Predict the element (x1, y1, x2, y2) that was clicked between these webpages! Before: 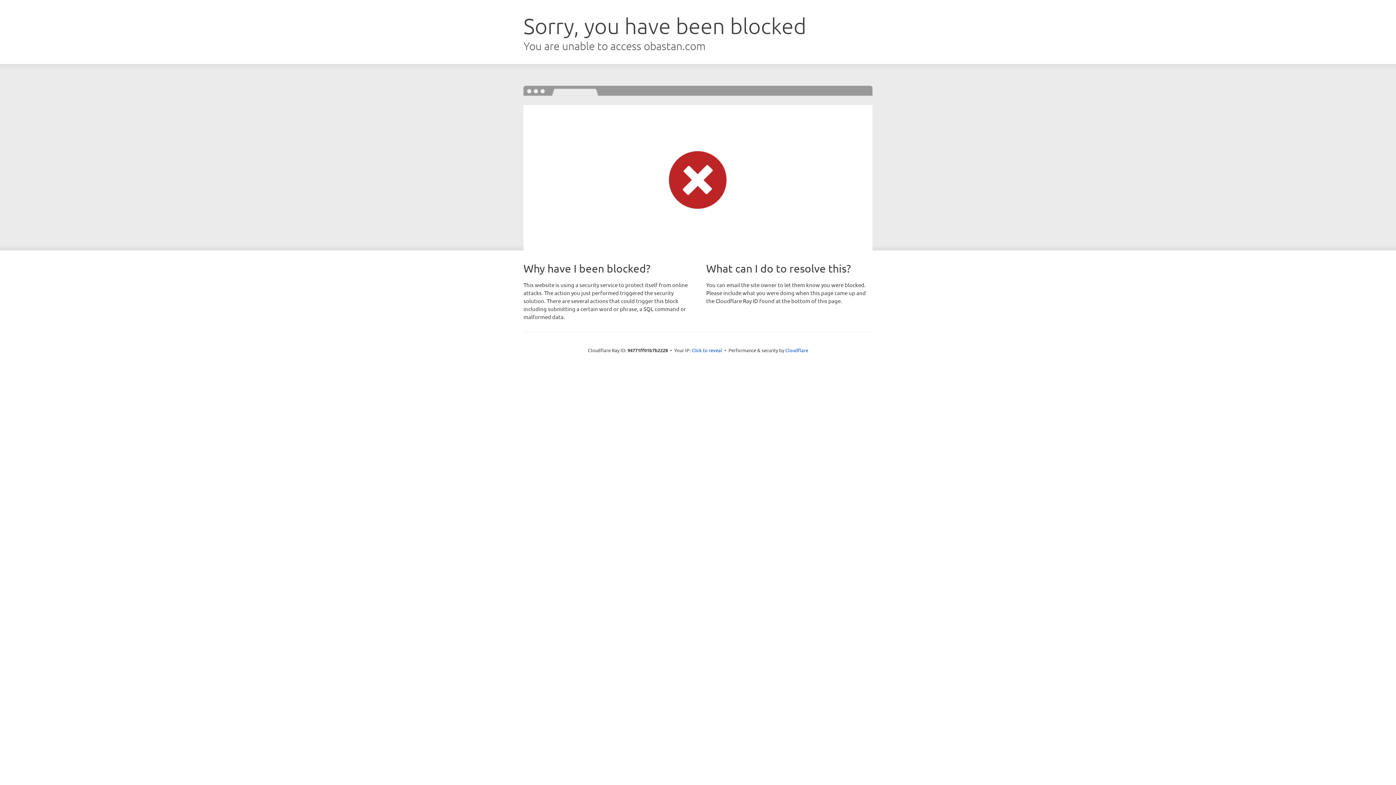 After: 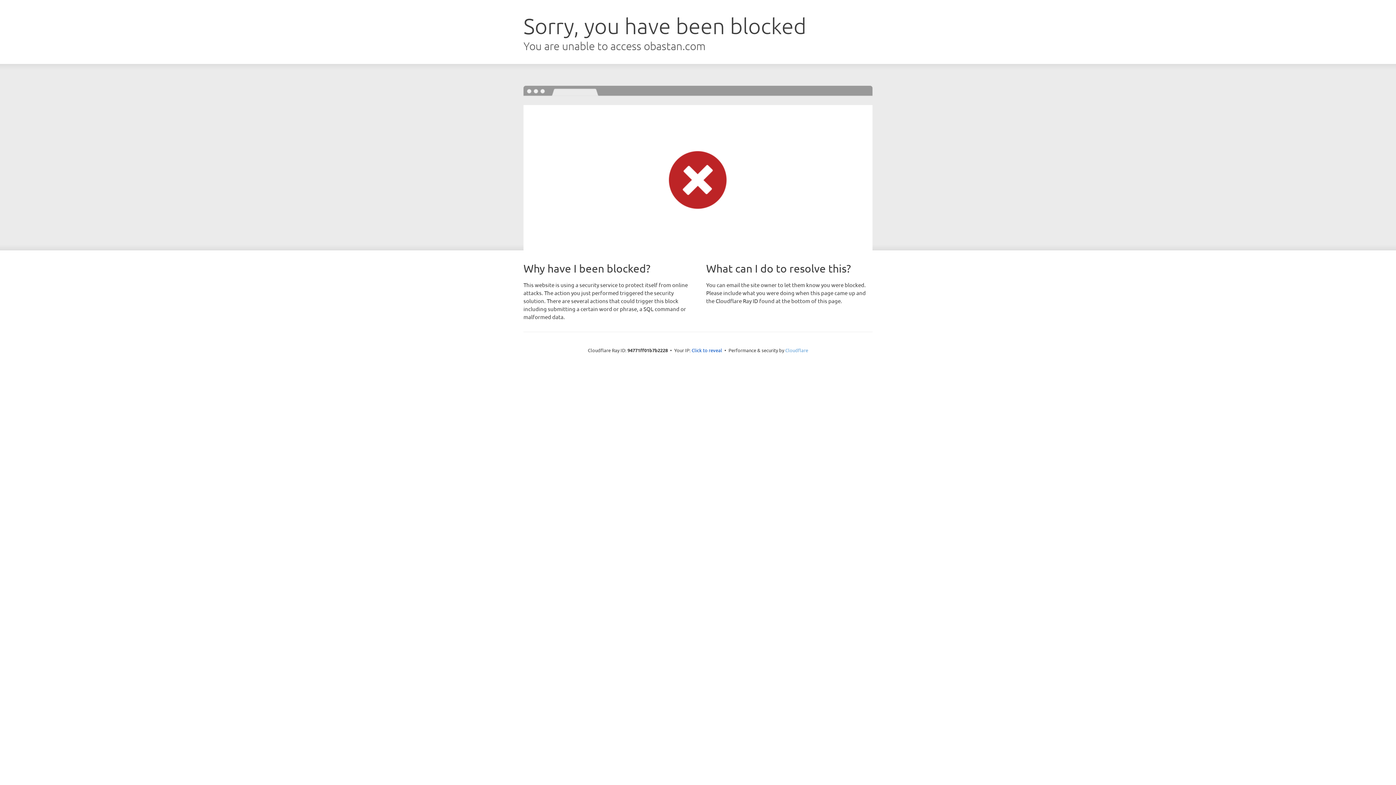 Action: bbox: (785, 347, 808, 353) label: Cloudflare